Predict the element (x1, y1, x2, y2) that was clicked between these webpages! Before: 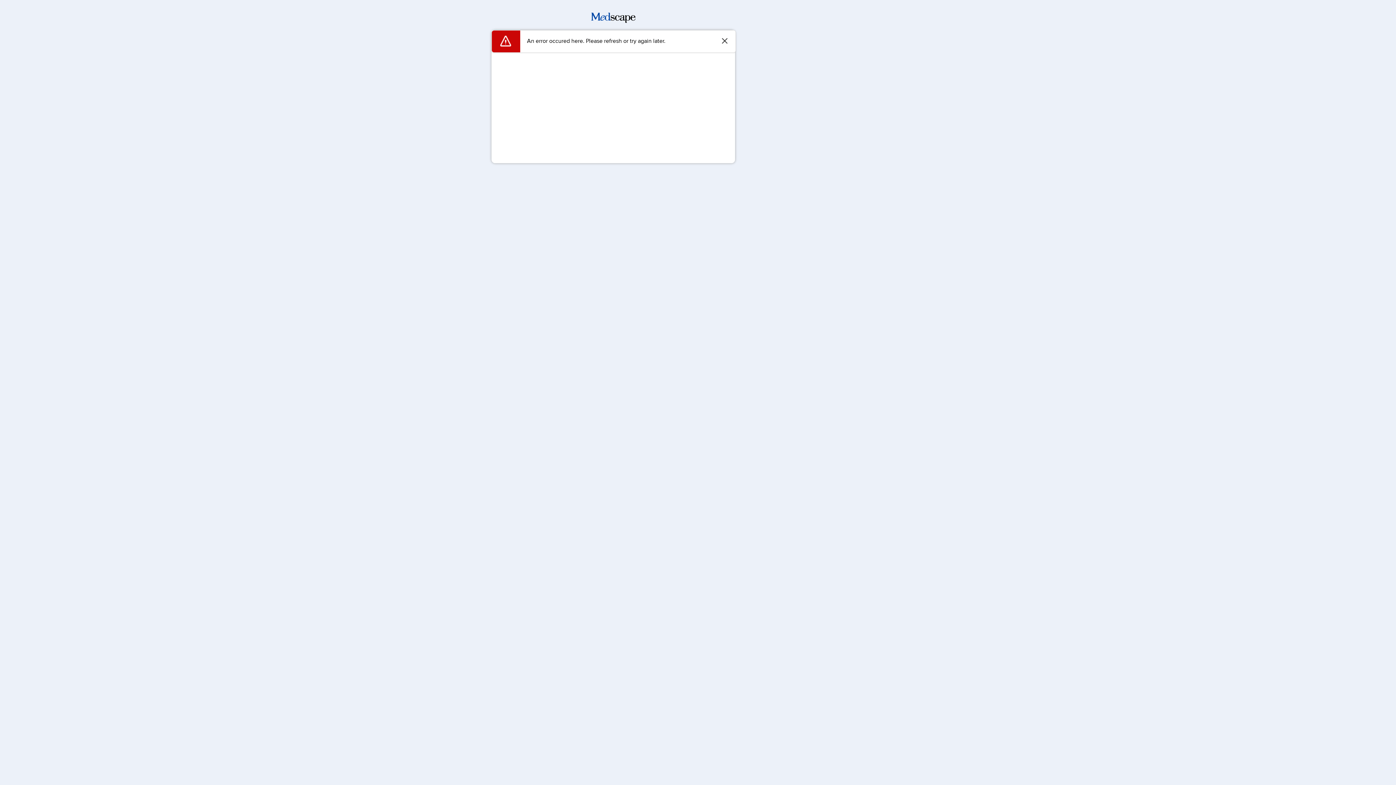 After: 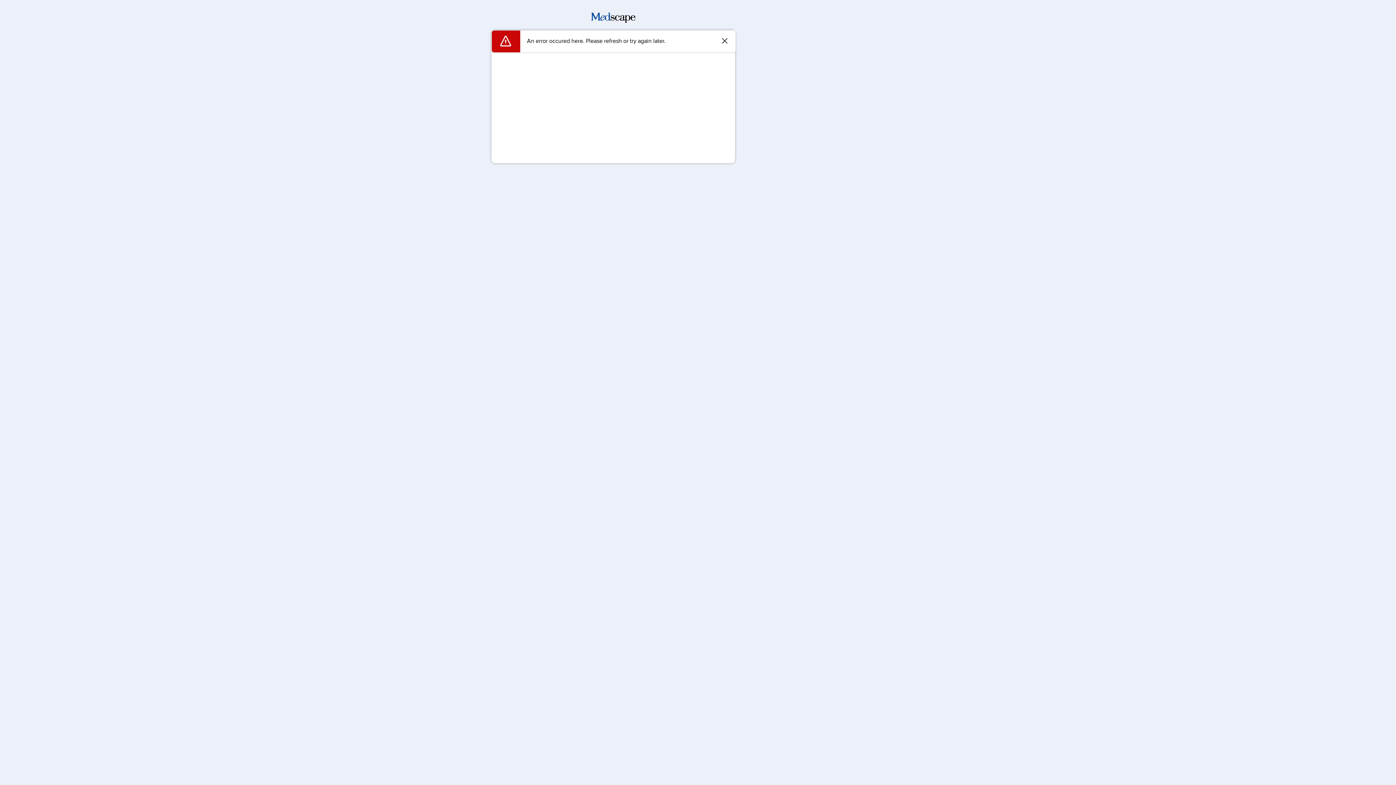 Action: bbox: (591, 17, 635, 24)